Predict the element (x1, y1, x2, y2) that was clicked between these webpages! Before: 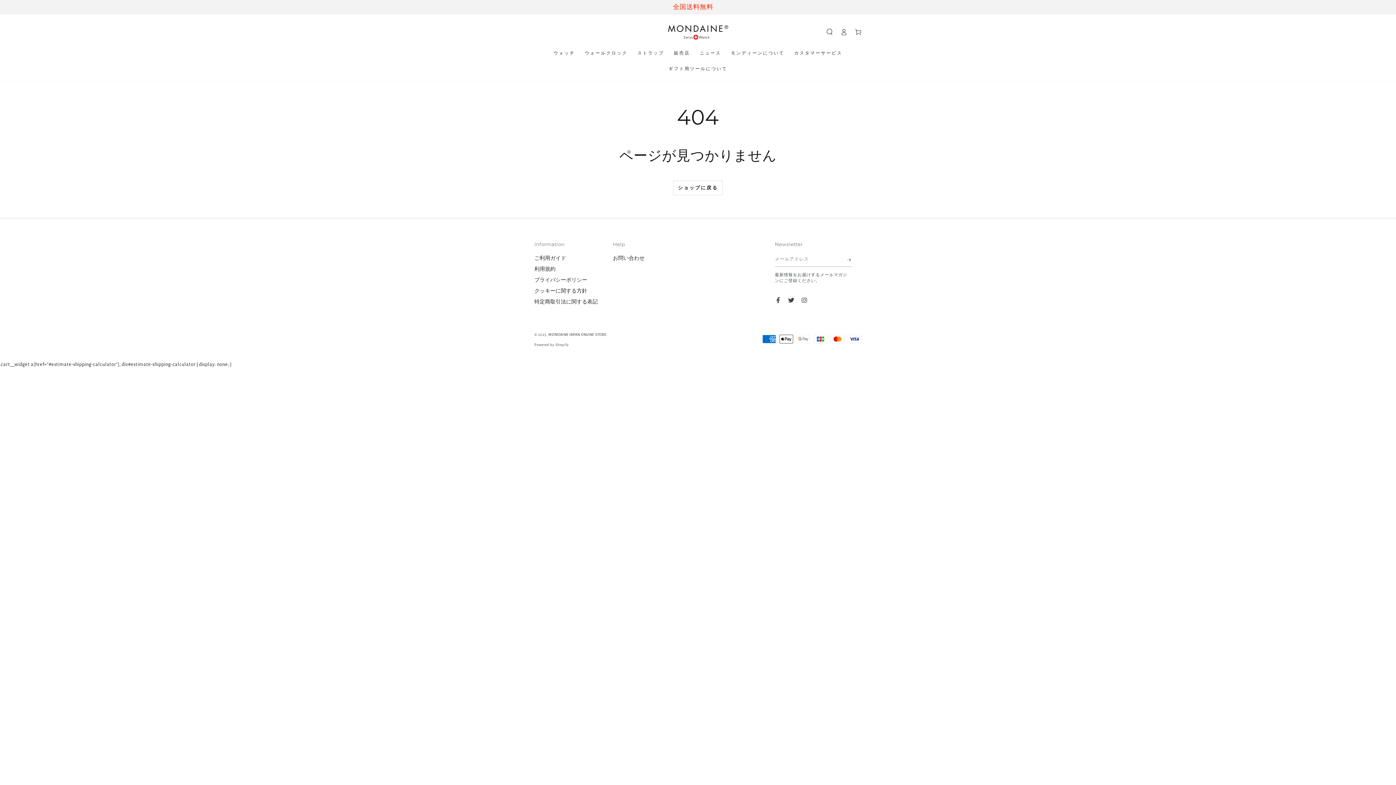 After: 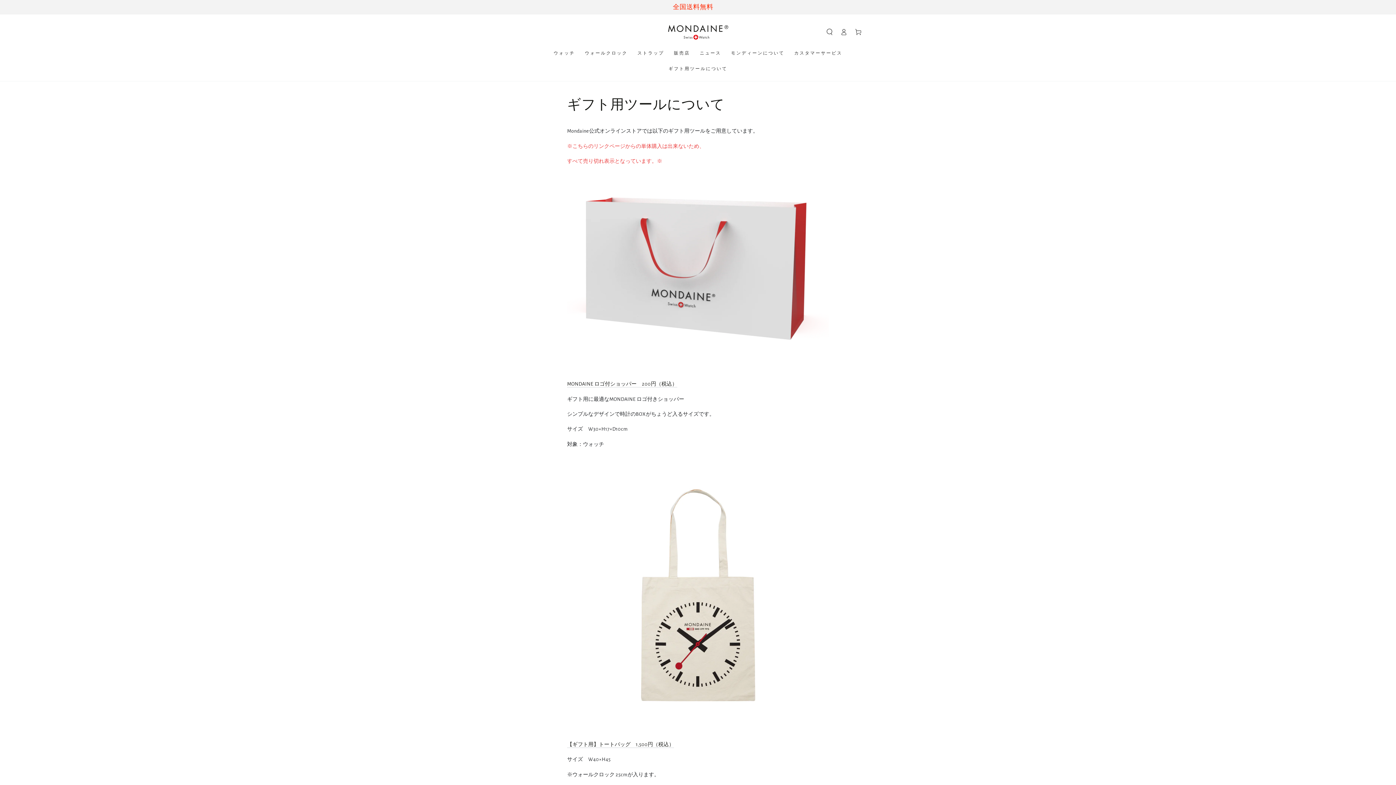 Action: bbox: (663, 60, 732, 76) label: ギフト用ツールについて